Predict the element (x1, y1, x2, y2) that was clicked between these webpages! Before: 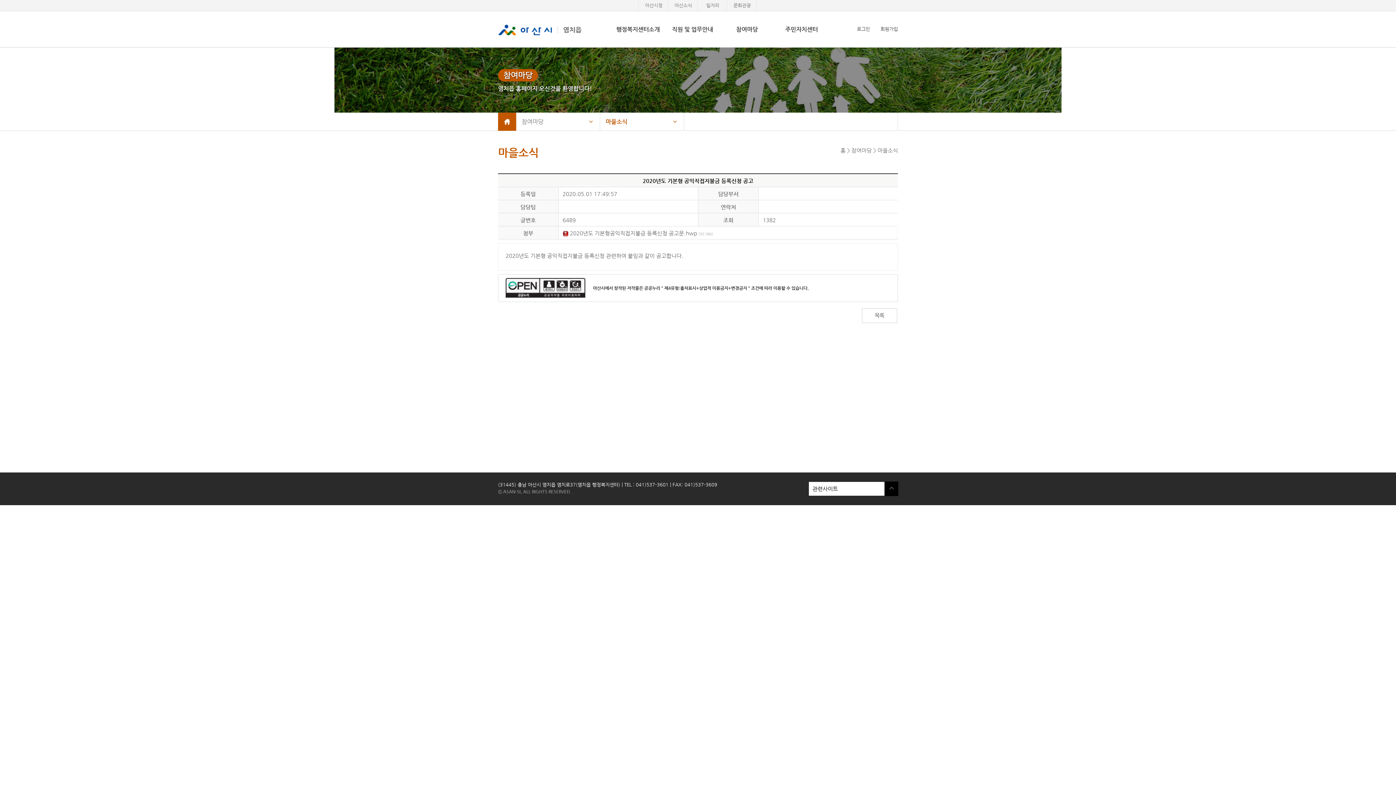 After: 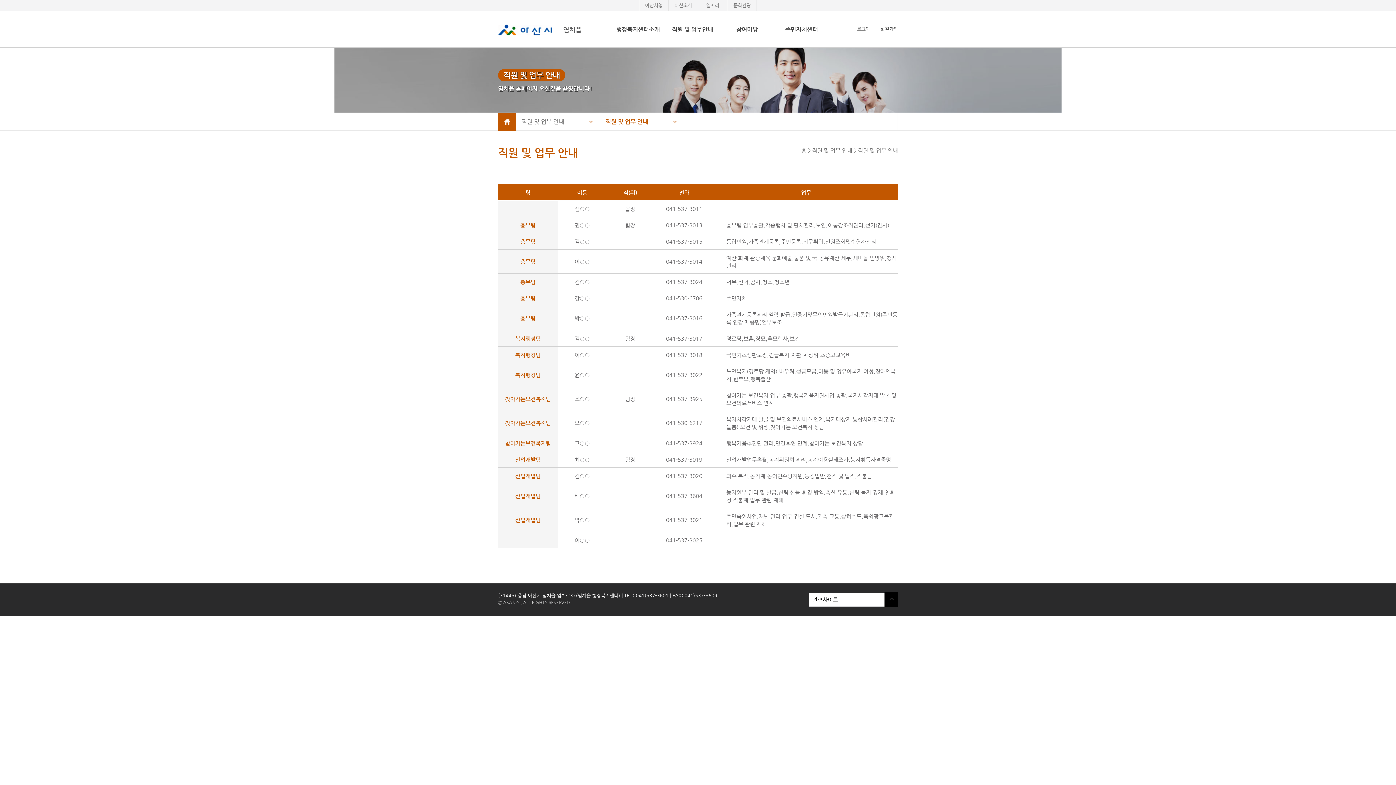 Action: label: 직원 및 업무안내 bbox: (665, 11, 720, 47)